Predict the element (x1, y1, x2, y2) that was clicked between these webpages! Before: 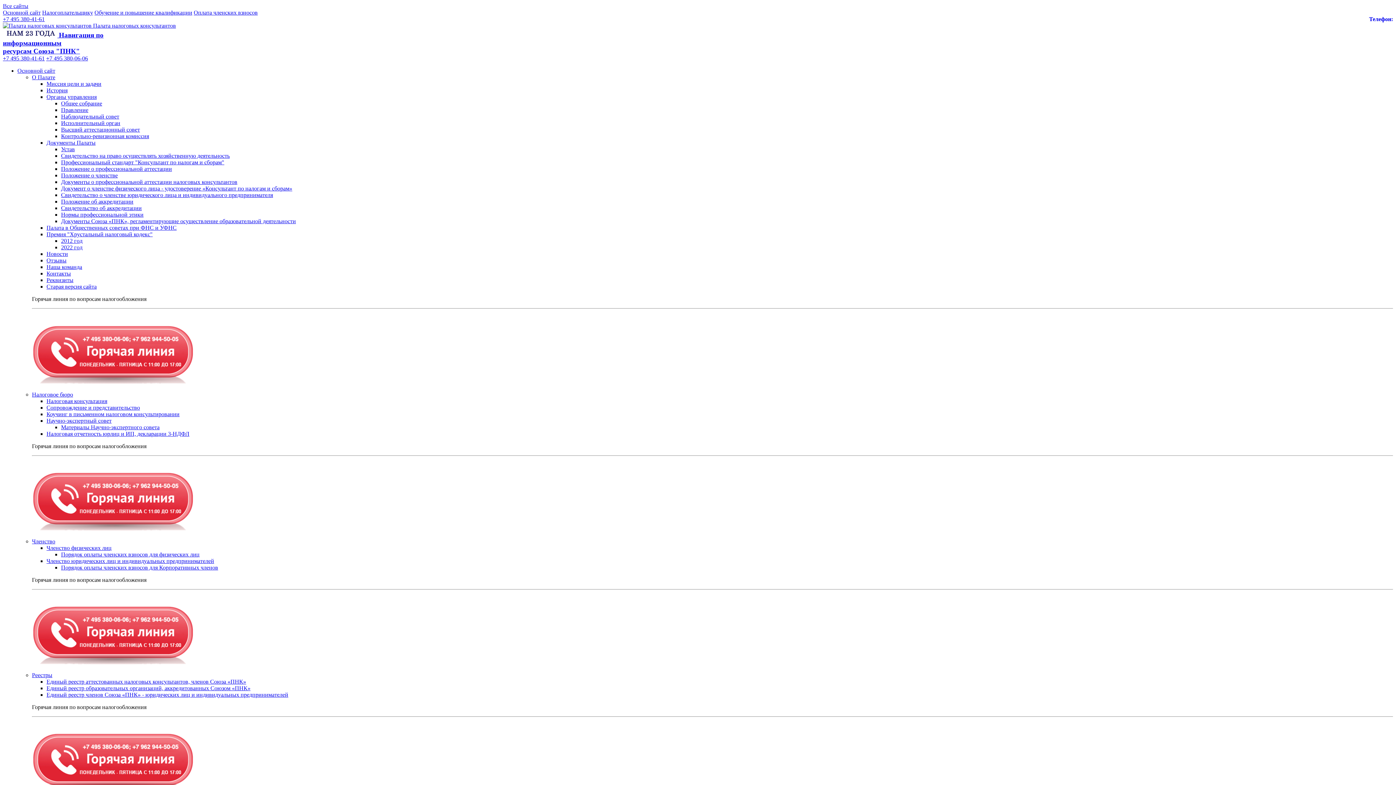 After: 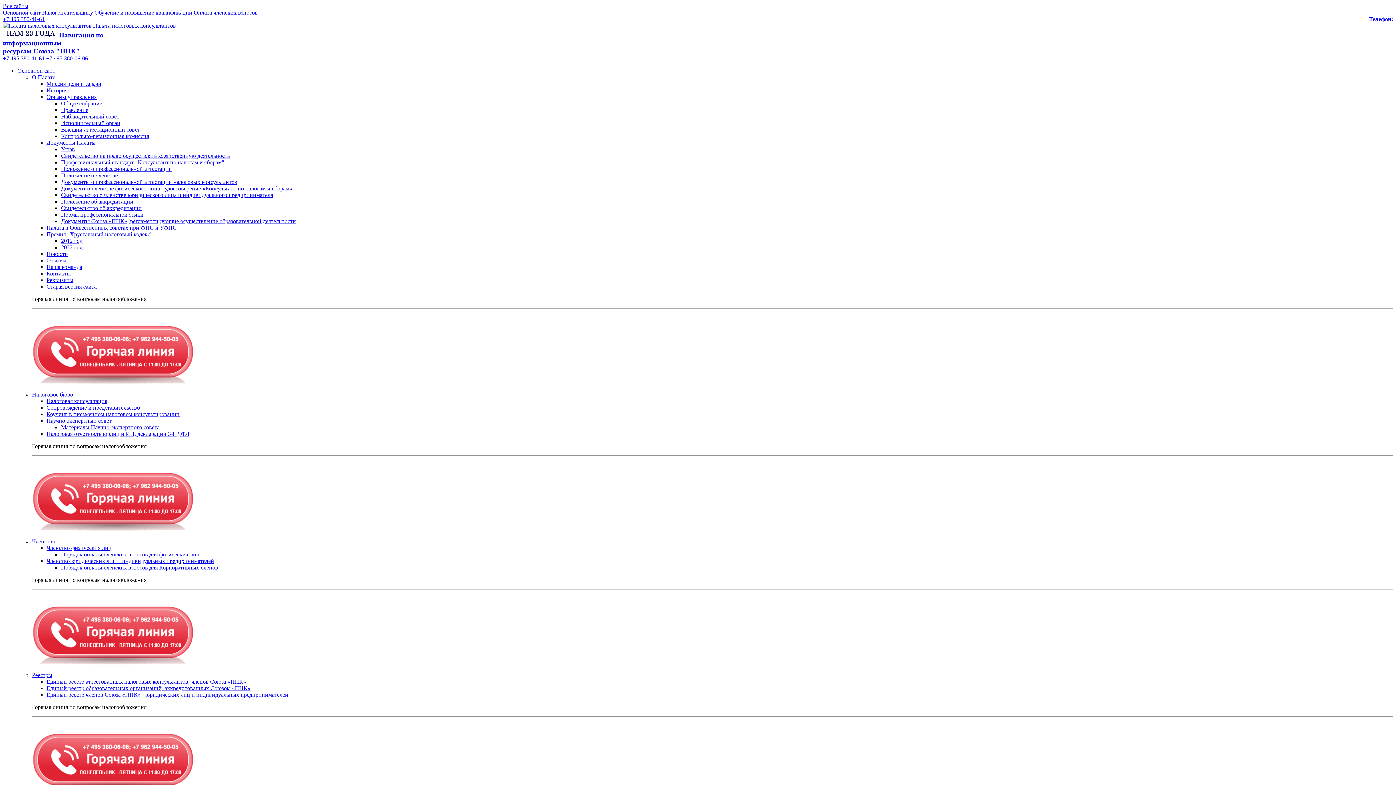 Action: bbox: (46, 93, 96, 100) label: Органы управления